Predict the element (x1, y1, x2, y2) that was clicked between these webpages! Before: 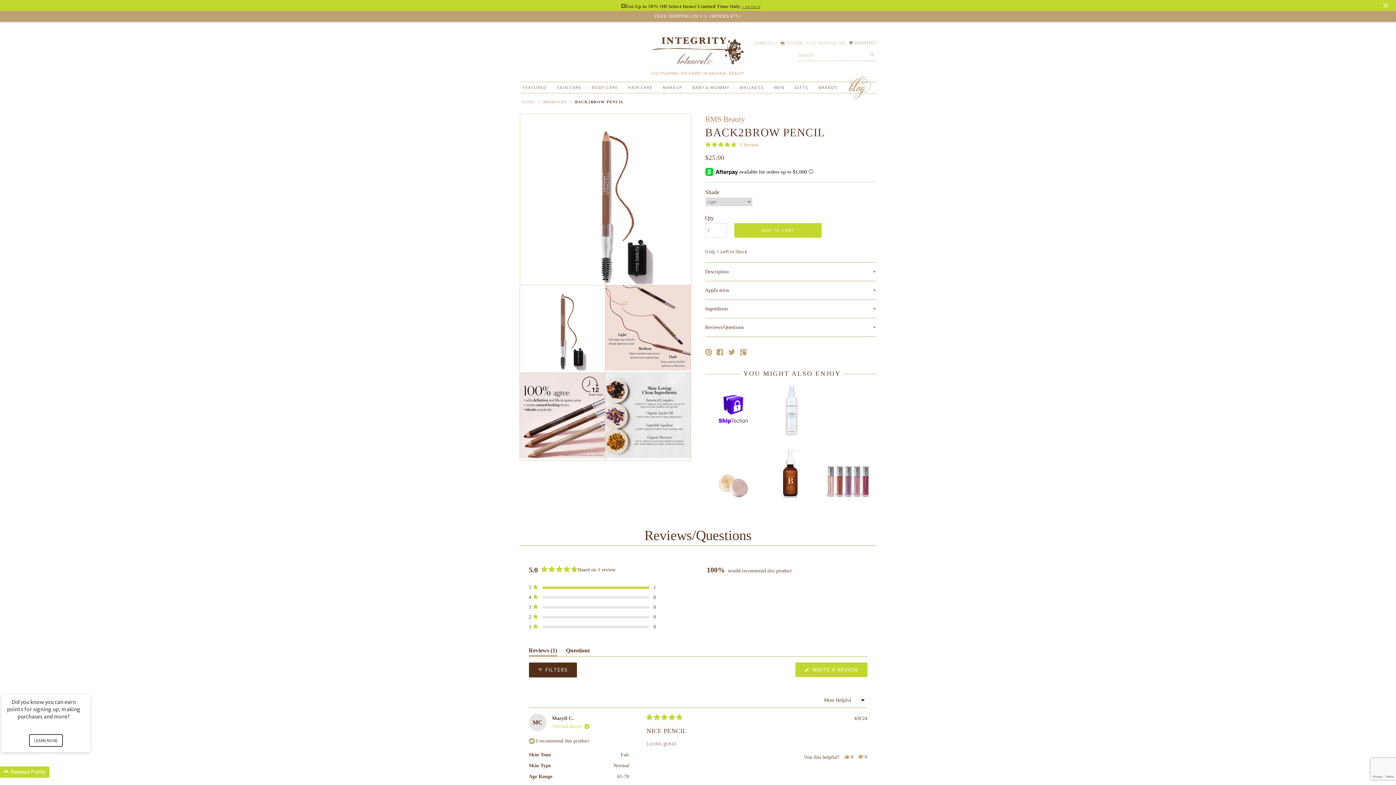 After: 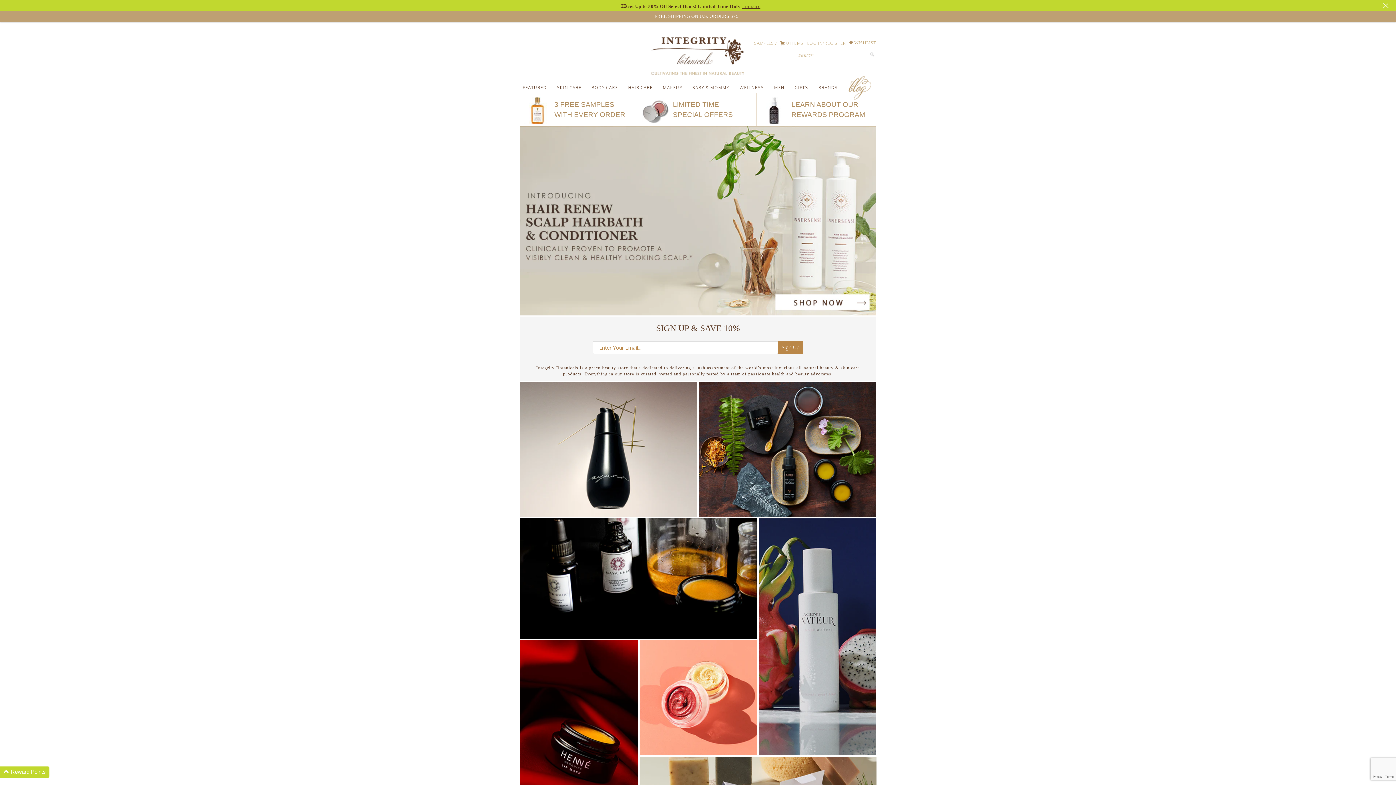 Action: bbox: (625, 23, 770, 81)